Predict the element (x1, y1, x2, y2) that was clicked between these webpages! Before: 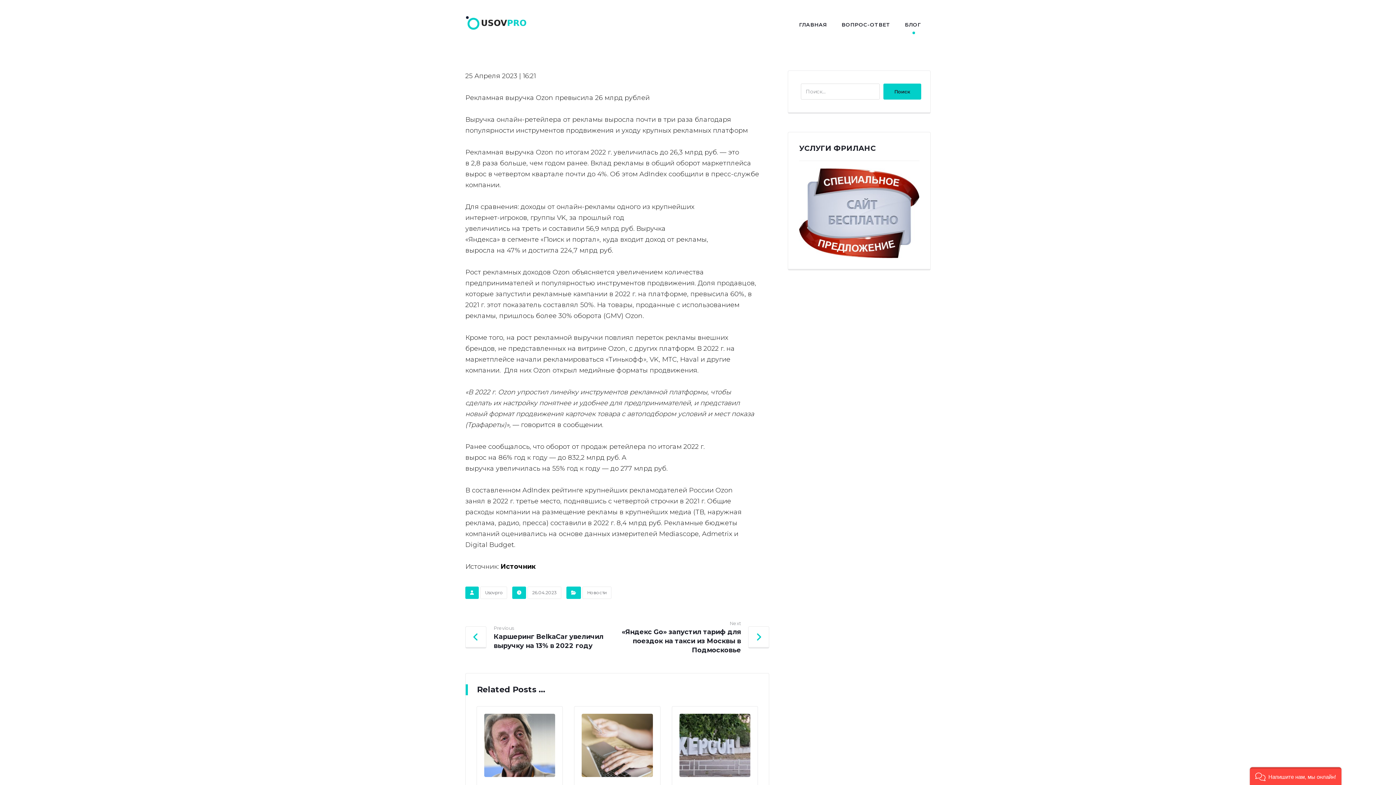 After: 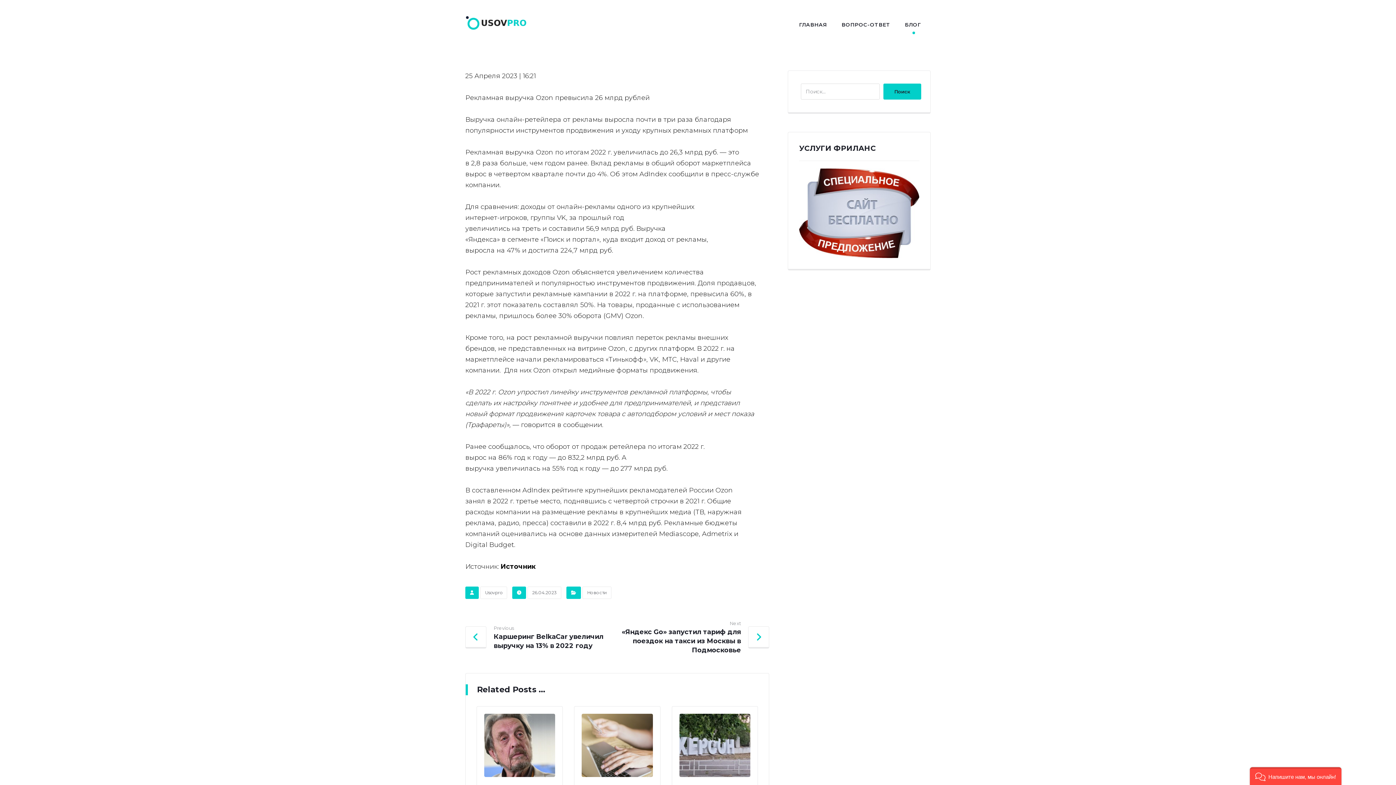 Action: bbox: (799, 168, 919, 258)